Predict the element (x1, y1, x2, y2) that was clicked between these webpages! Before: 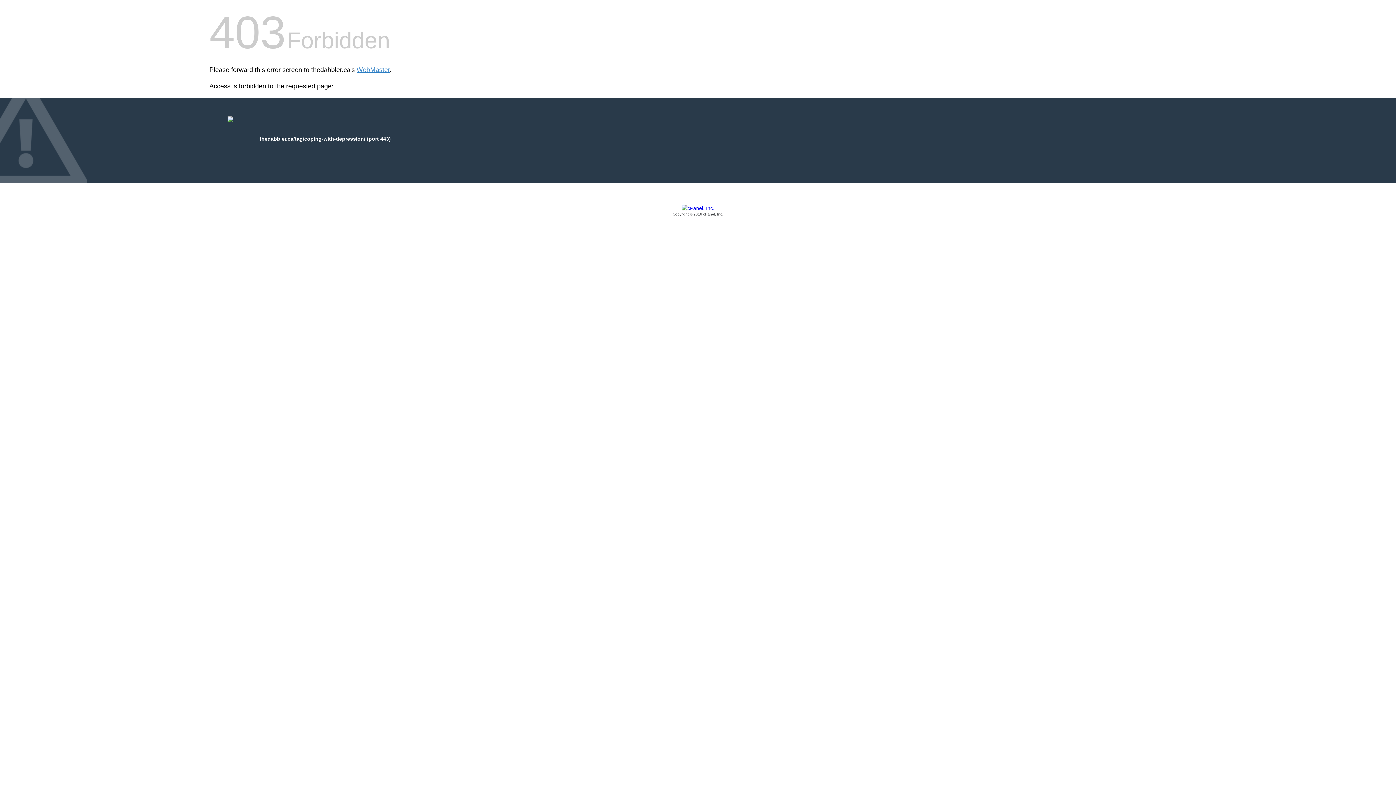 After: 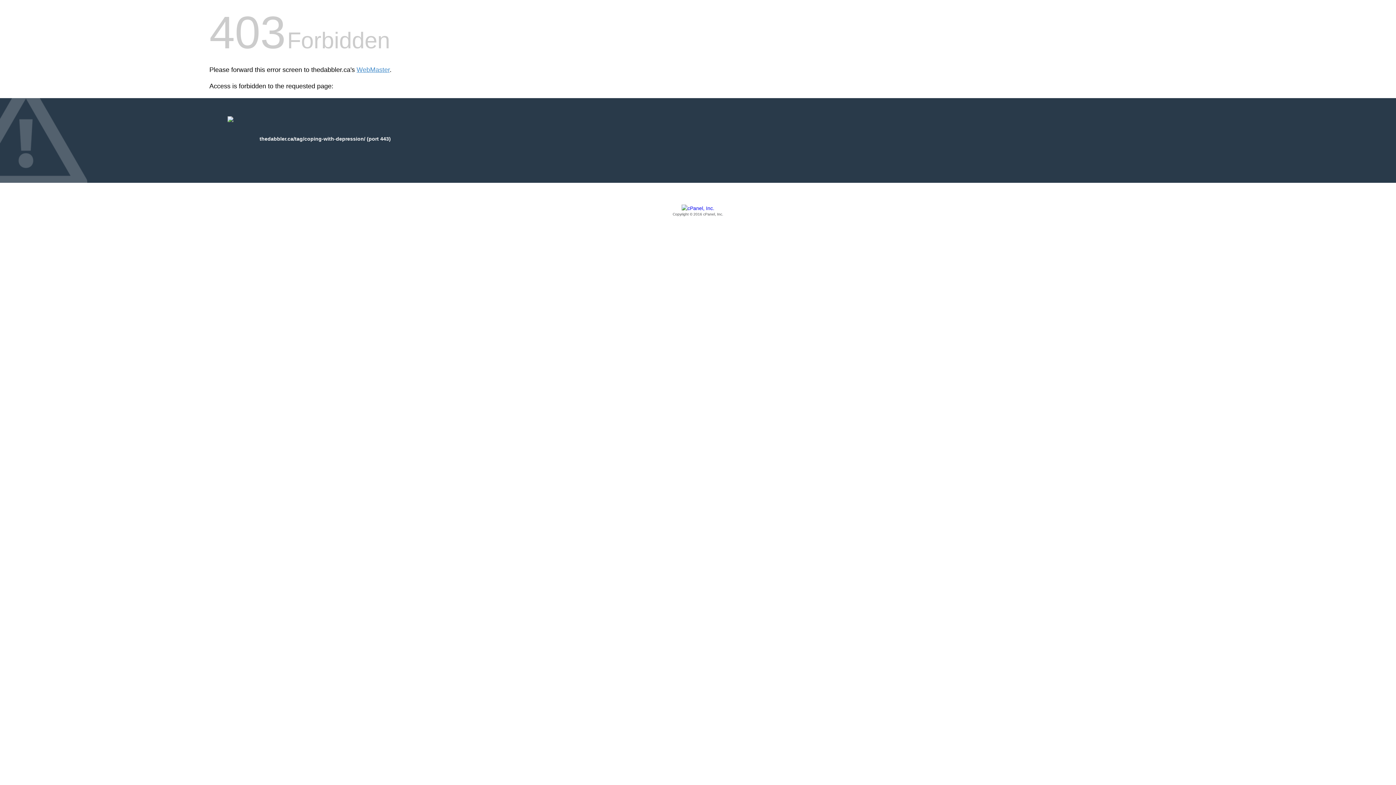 Action: label: Copyright © 2016 cPanel, Inc. bbox: (209, 205, 1186, 217)